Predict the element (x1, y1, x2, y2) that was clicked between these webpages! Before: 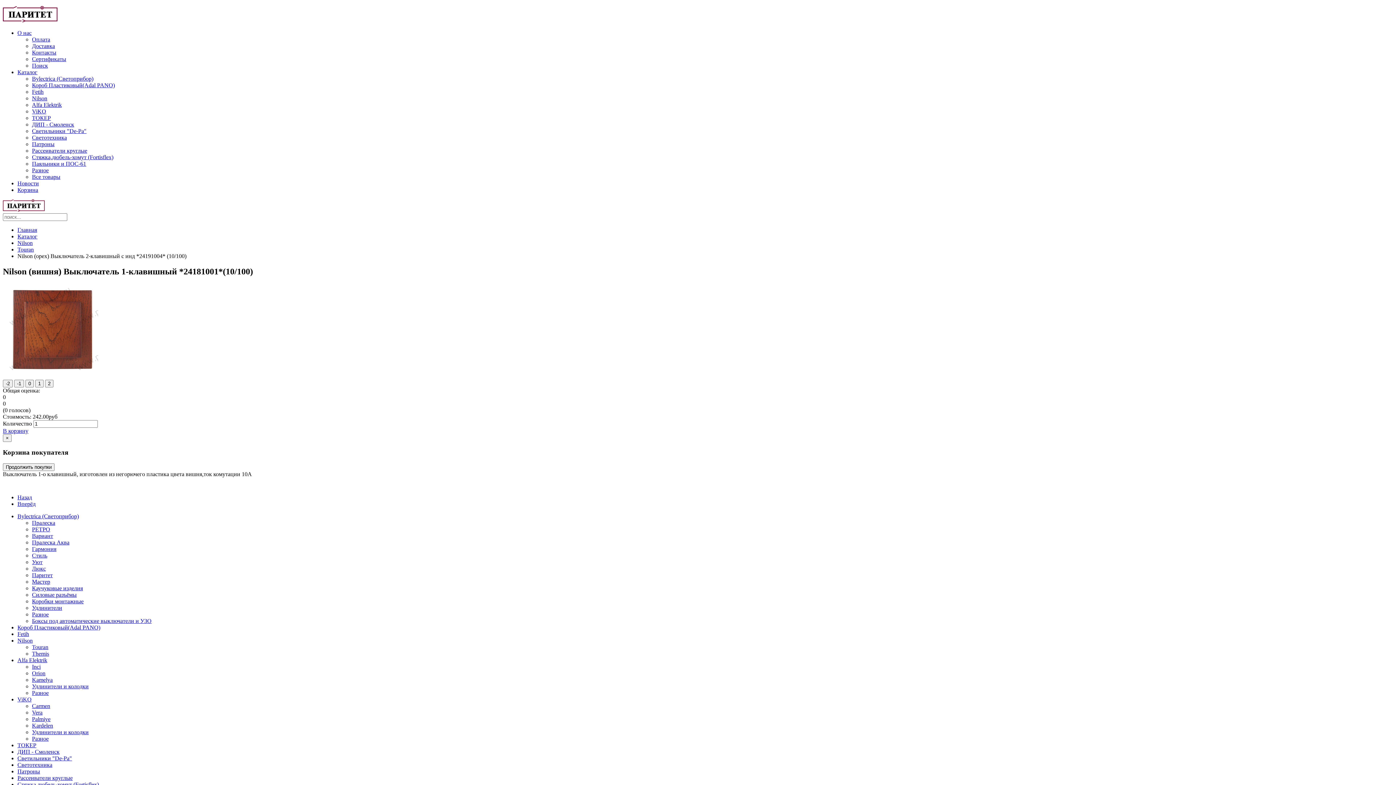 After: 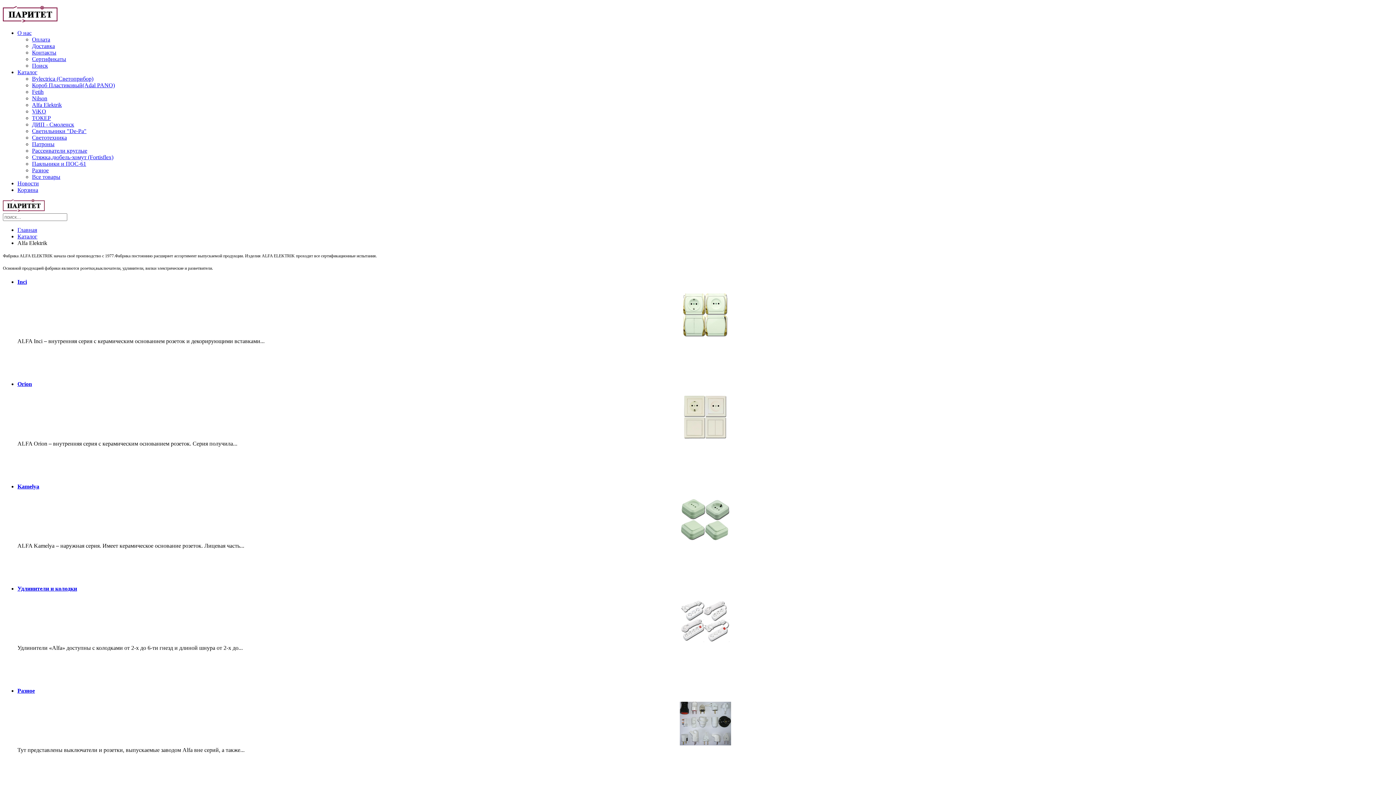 Action: bbox: (32, 101, 61, 107) label: Alfa Elektrik